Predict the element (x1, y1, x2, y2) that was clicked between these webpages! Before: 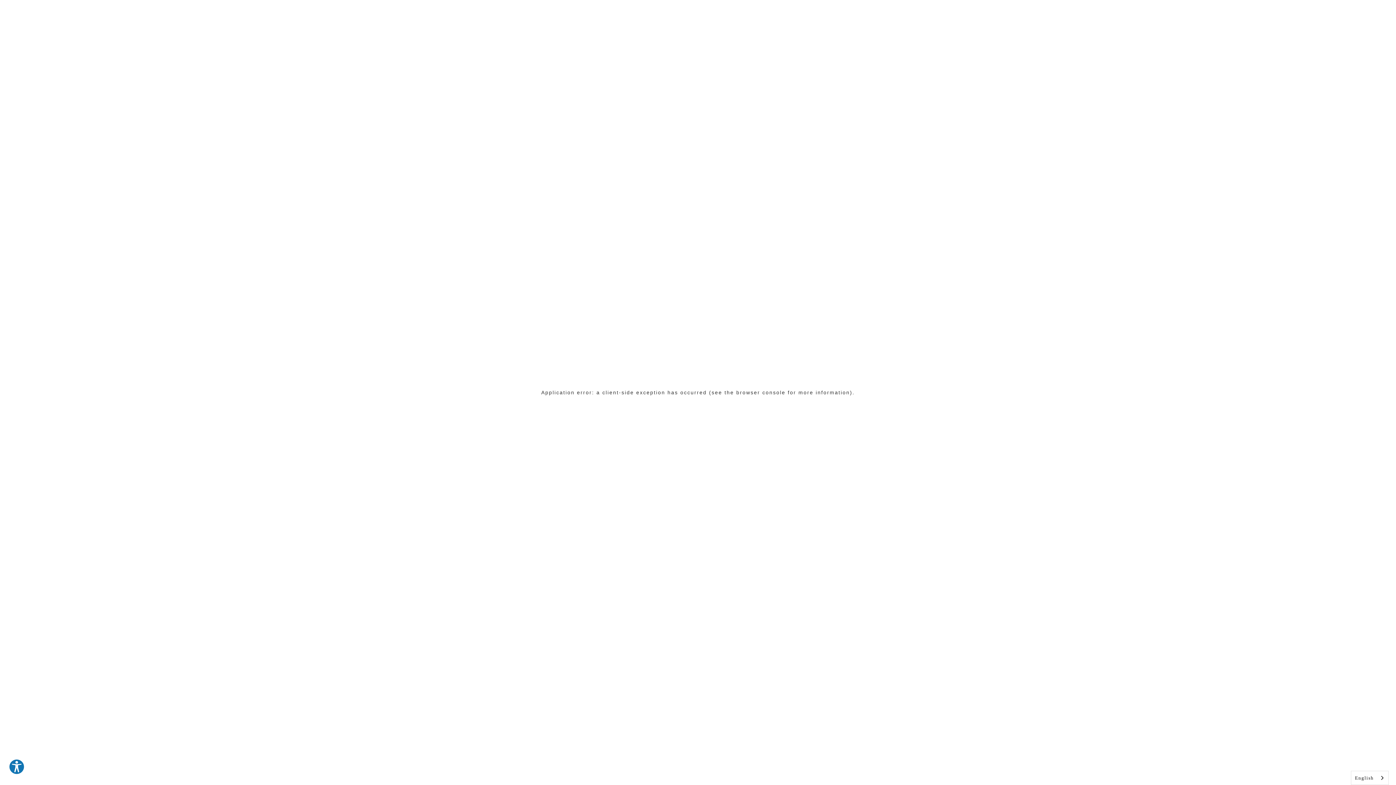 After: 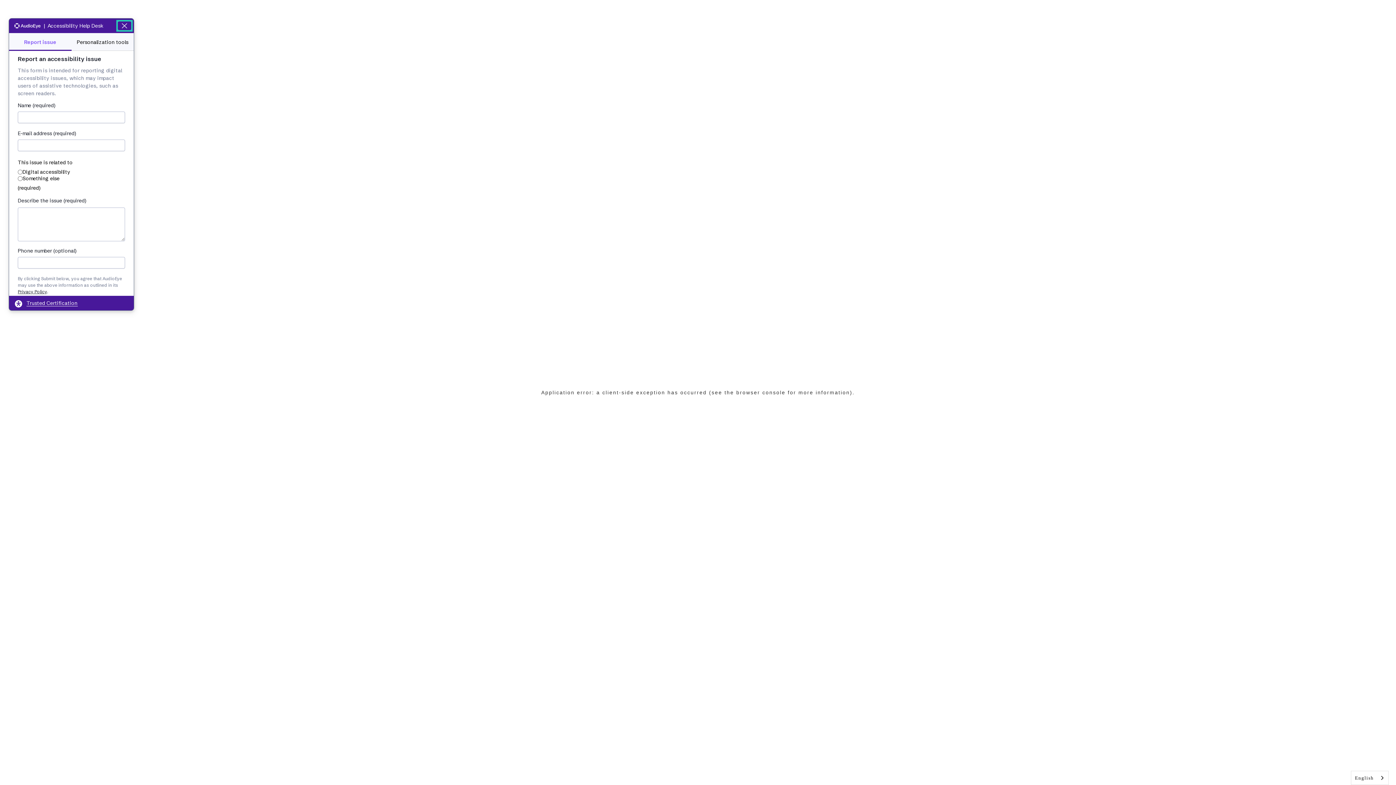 Action: label: Explore your accessibility options bbox: (8, 759, 24, 775)